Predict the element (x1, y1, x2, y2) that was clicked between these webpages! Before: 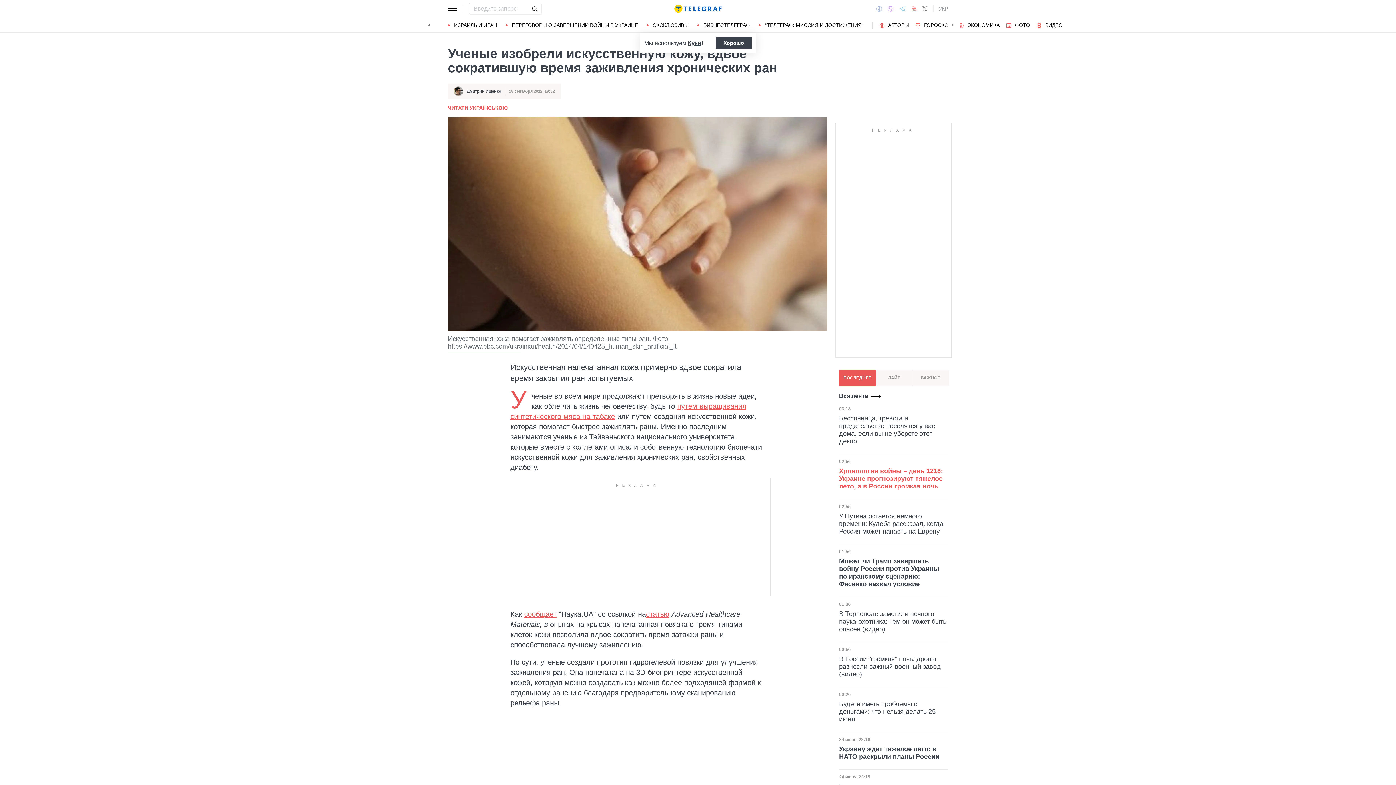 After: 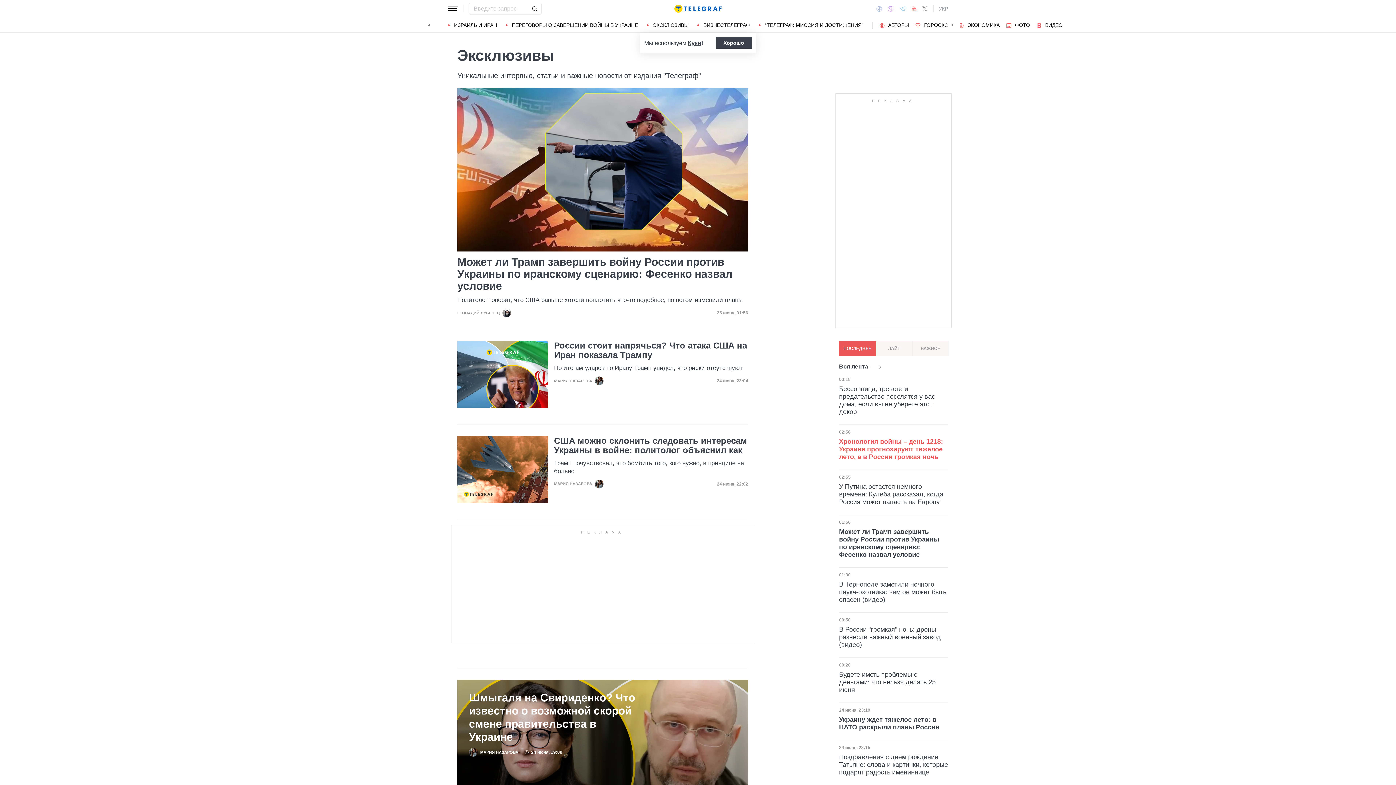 Action: bbox: (646, 22, 688, 27) label: ЭКСКЛЮЗИВЫ